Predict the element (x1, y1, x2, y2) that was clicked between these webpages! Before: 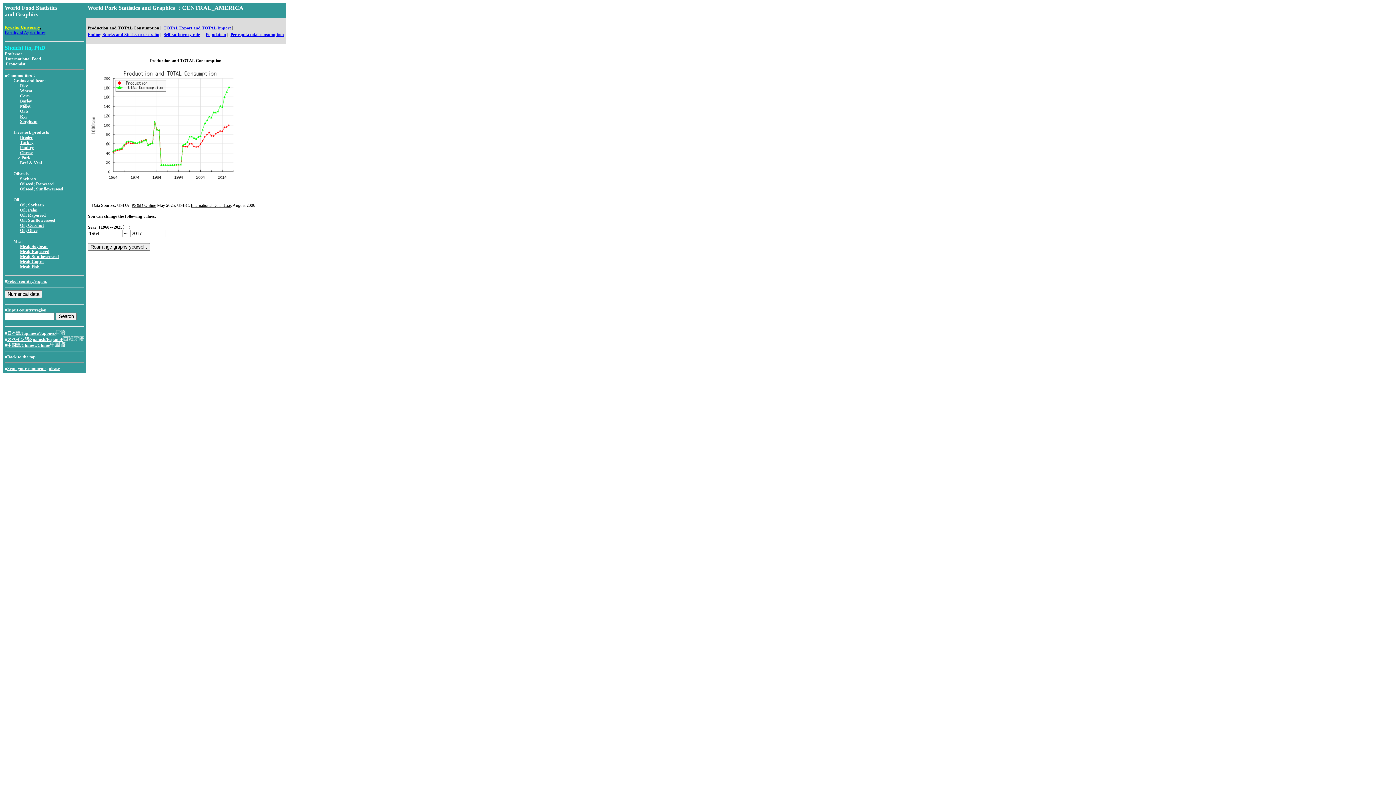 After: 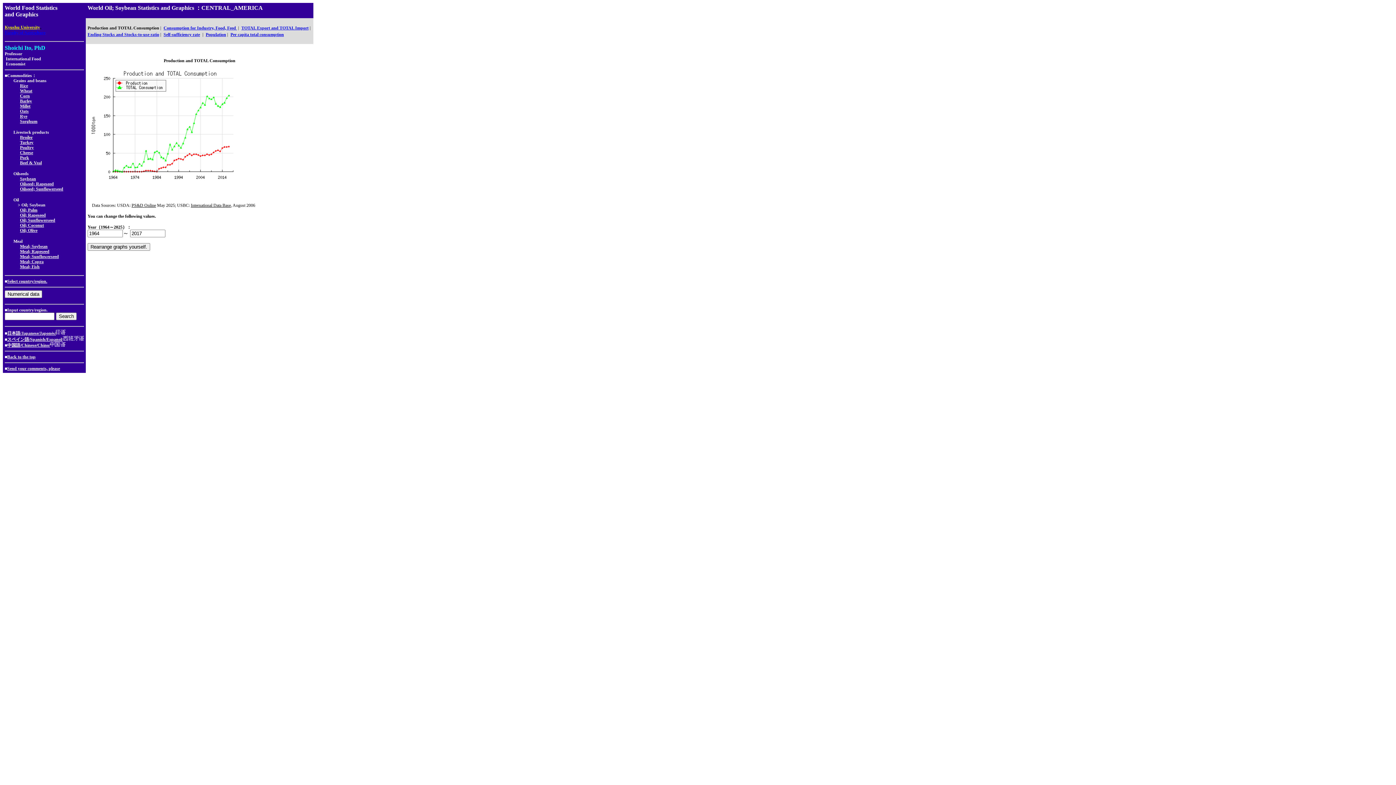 Action: bbox: (20, 201, 44, 207) label: Oil; Soybean